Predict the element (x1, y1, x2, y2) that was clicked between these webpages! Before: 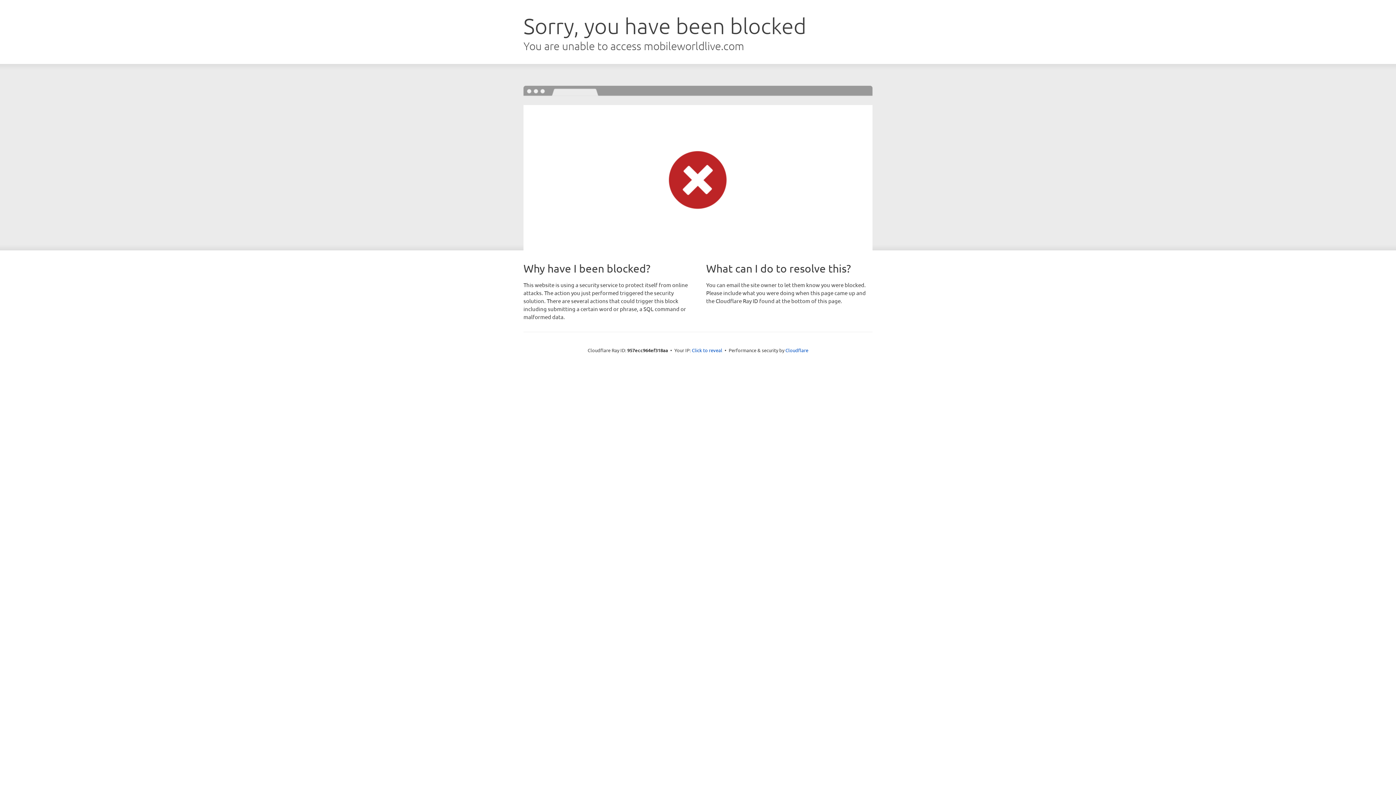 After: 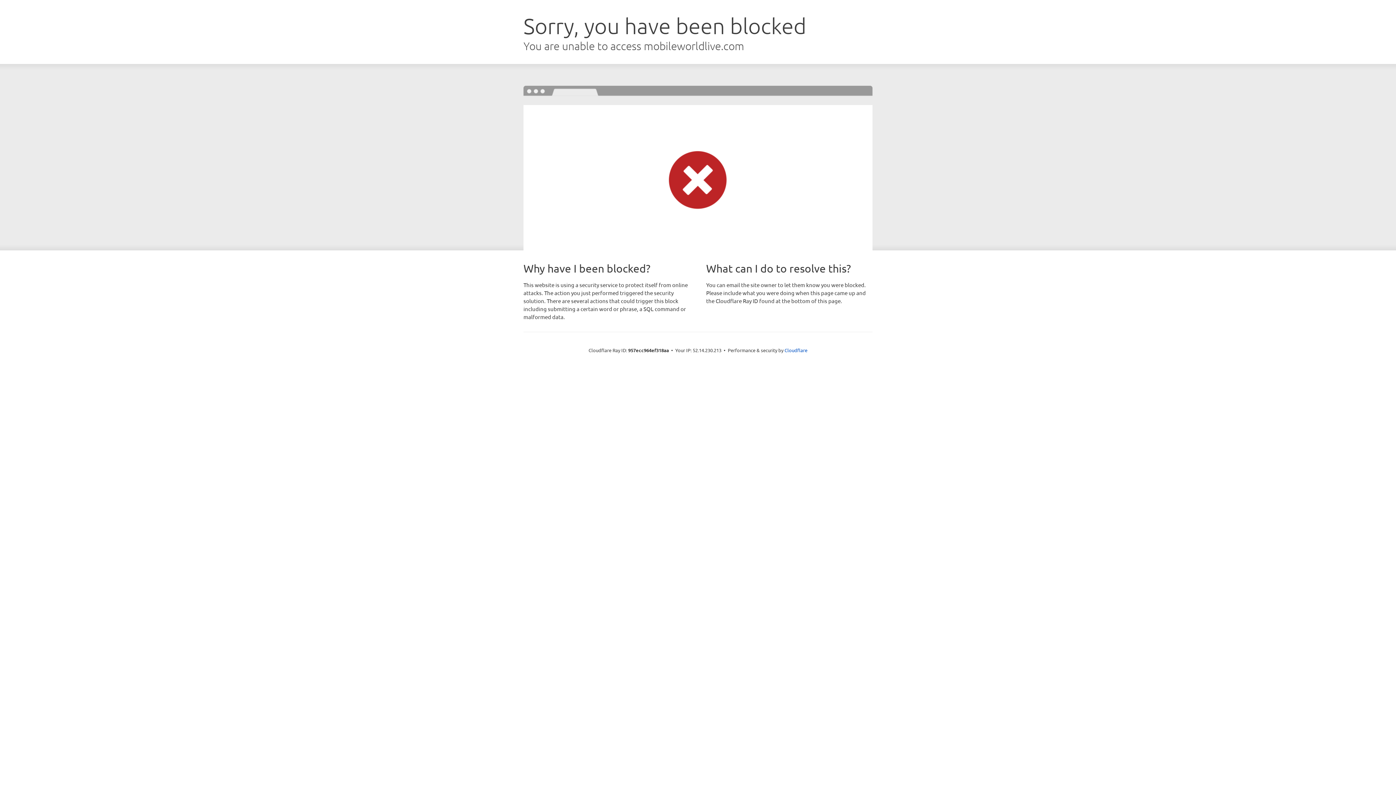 Action: label: Click to reveal bbox: (692, 346, 722, 353)